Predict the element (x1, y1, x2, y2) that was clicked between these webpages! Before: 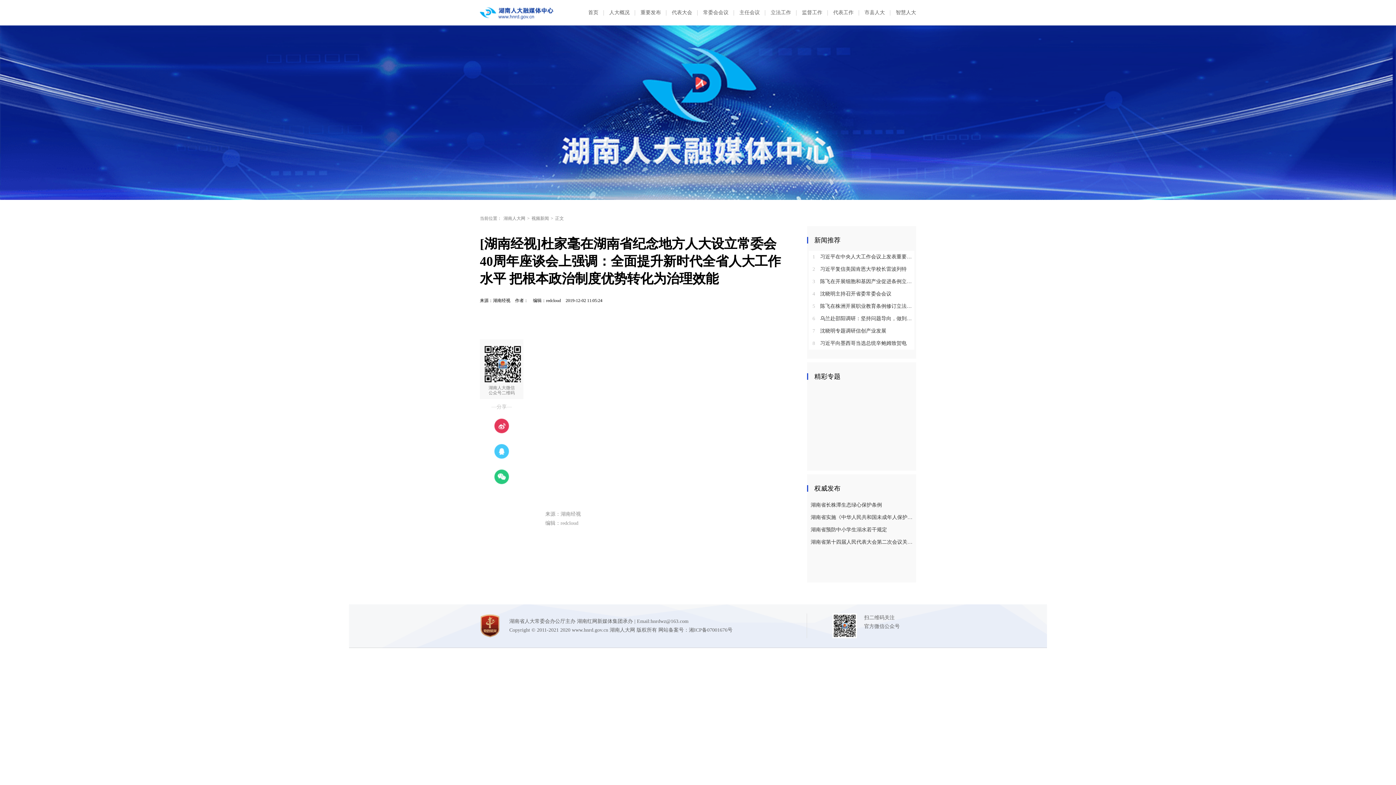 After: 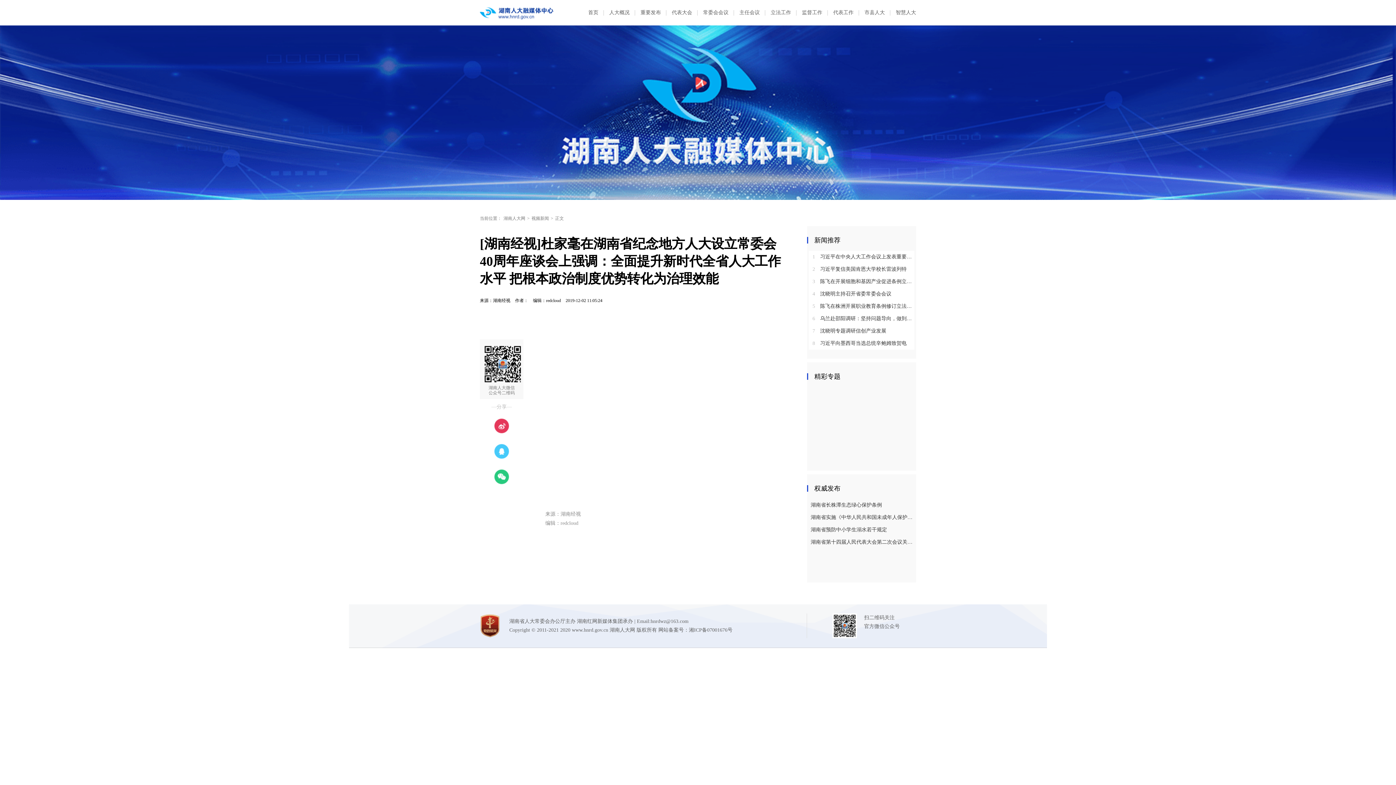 Action: bbox: (809, 300, 916, 312) label: 5 陈飞在株洲开展职业教育条例修订立法调研强调：全面贯彻党的教育方针，高质量办好职业教育